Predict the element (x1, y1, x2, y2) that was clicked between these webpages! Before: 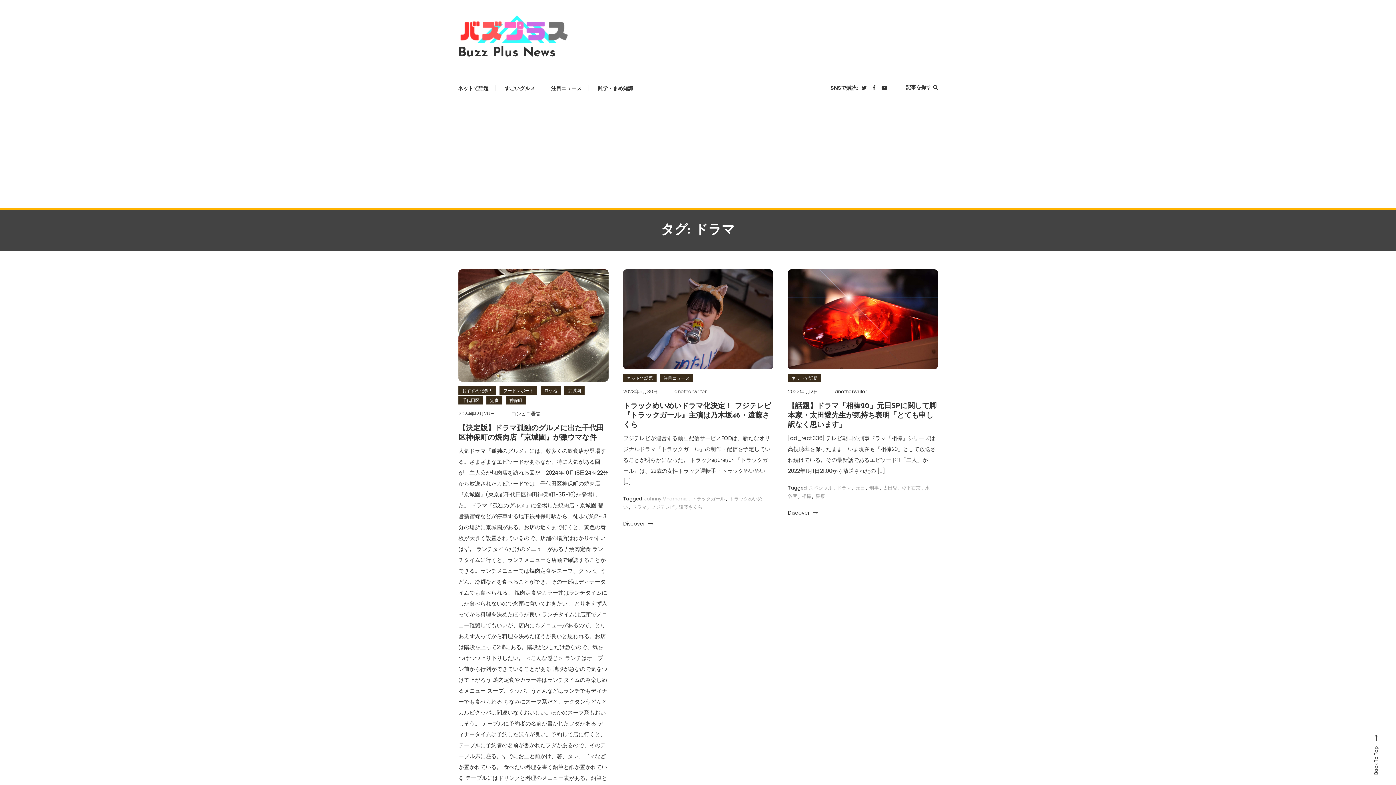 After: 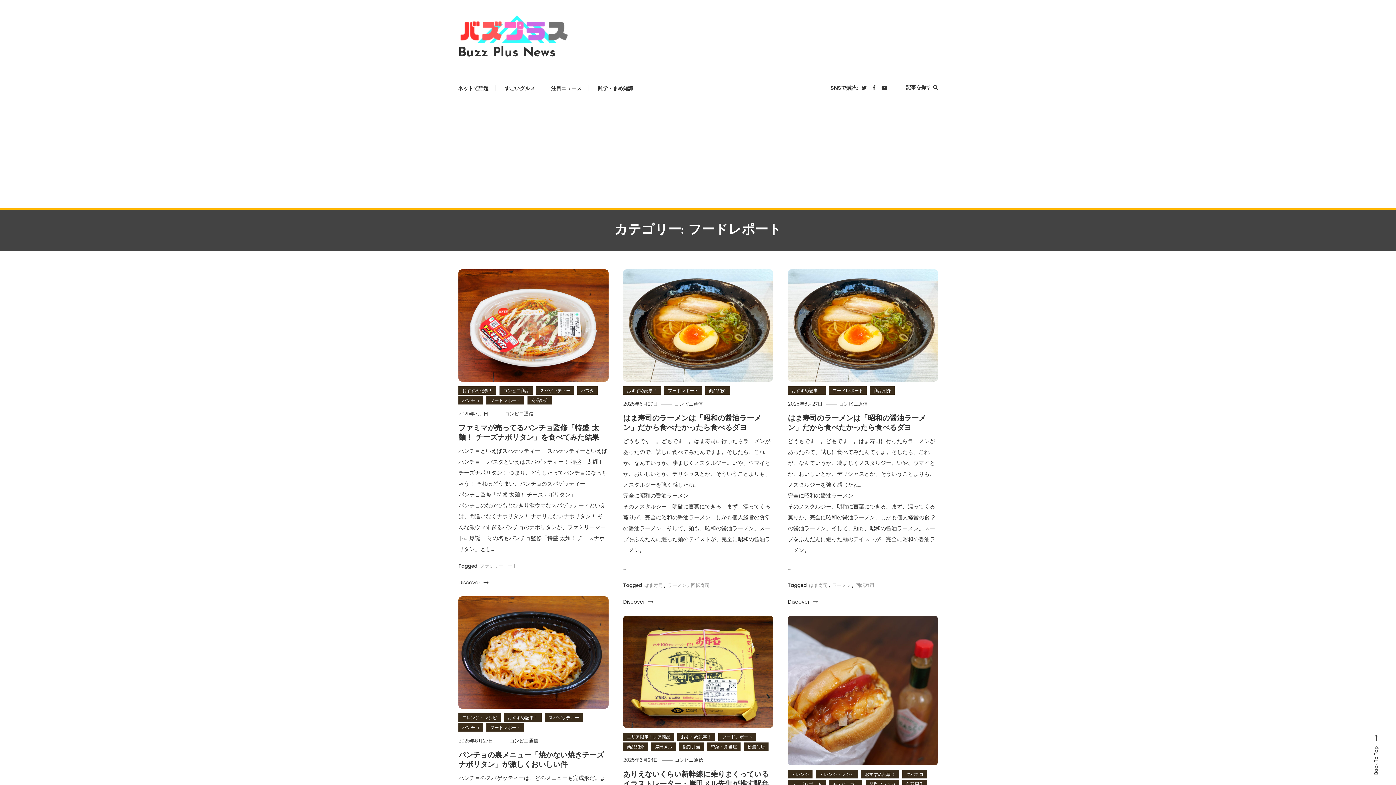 Action: bbox: (499, 386, 537, 395) label: フードレポート